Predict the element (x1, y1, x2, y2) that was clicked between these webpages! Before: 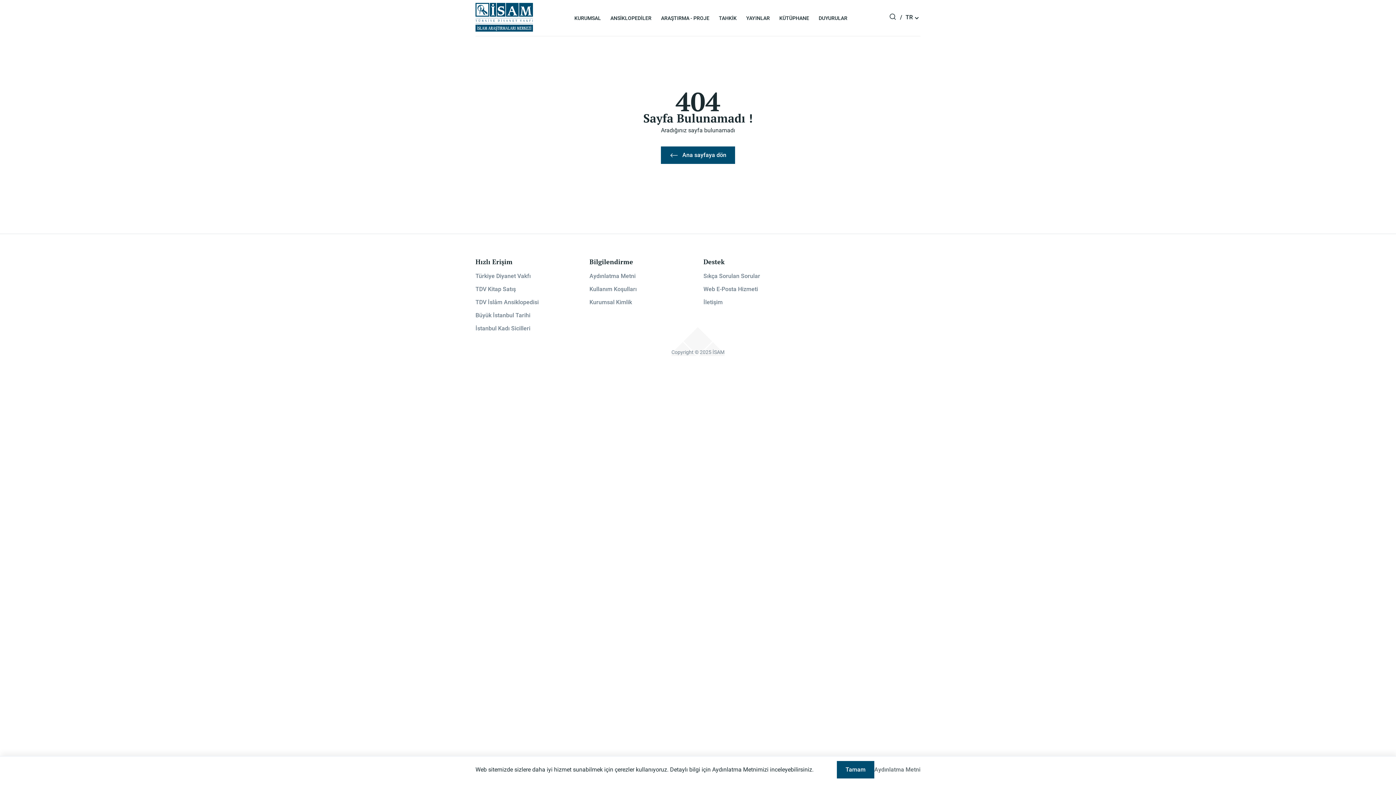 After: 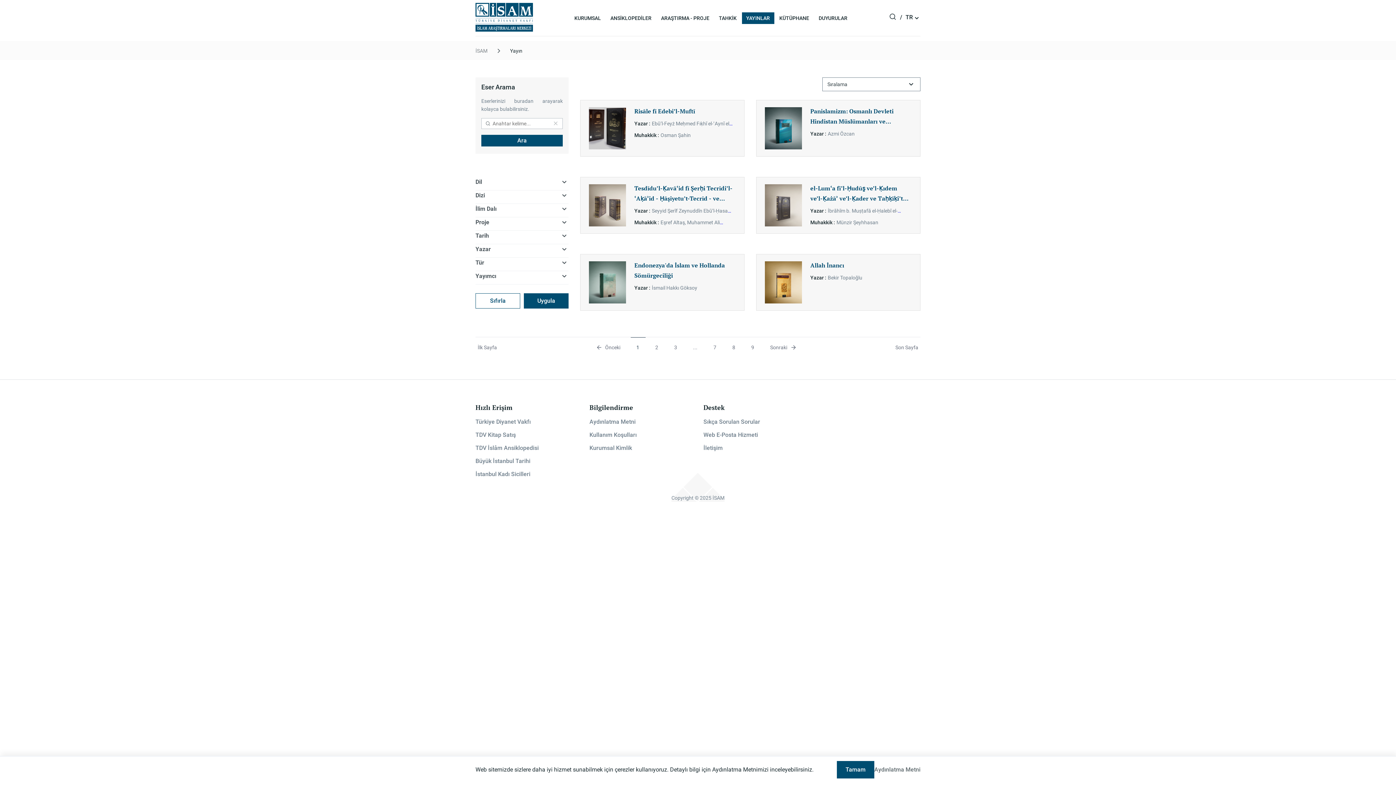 Action: label: YAYINLAR bbox: (742, 12, 774, 23)